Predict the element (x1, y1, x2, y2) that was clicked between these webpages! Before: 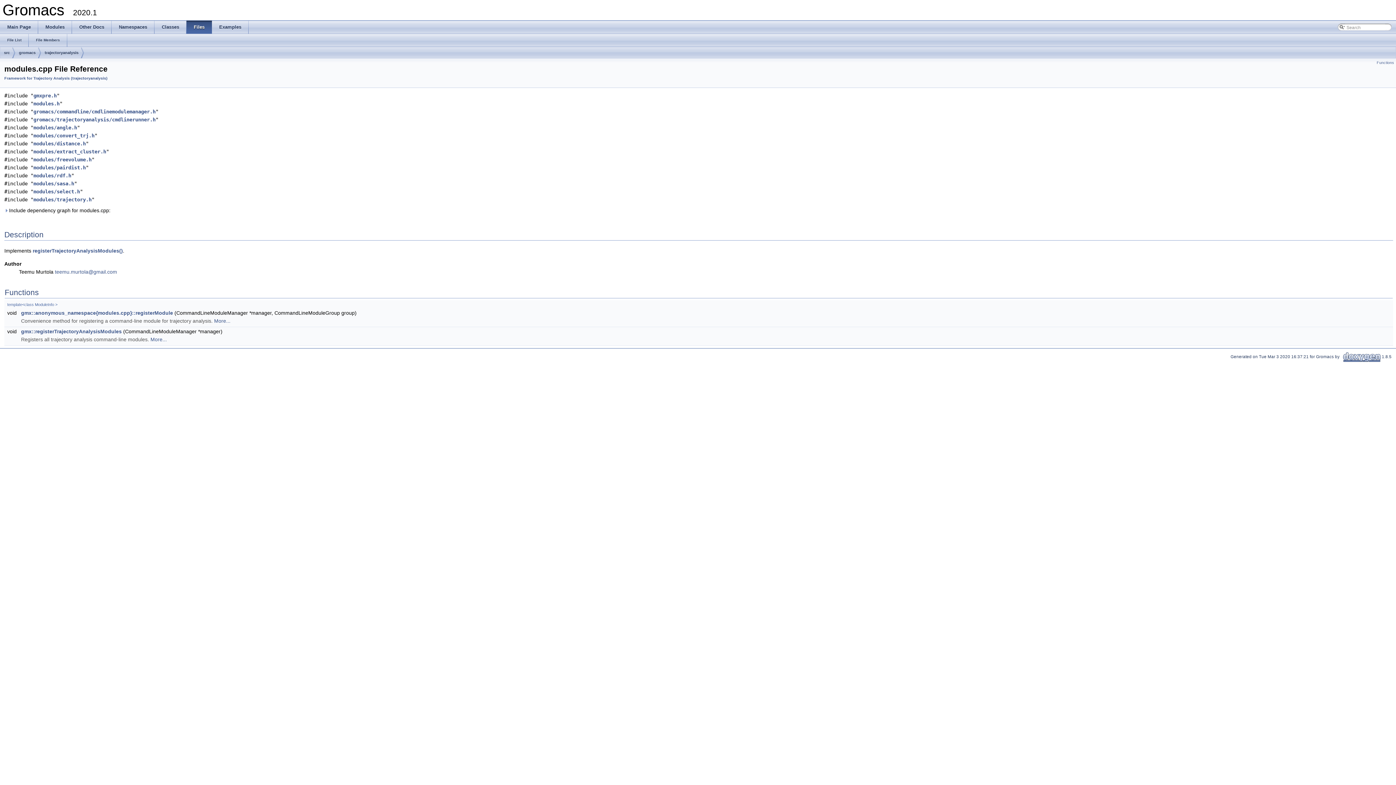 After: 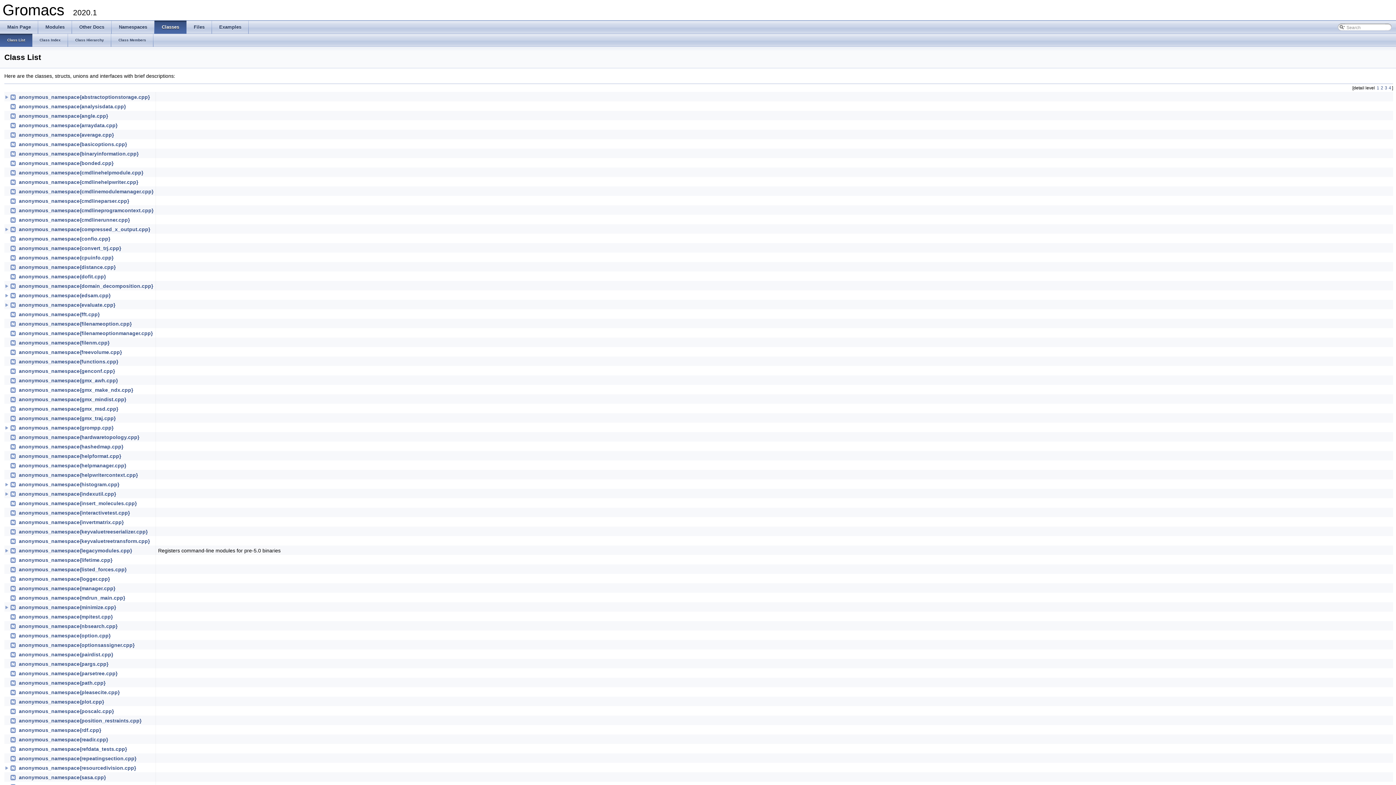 Action: label: Classes bbox: (154, 20, 186, 33)